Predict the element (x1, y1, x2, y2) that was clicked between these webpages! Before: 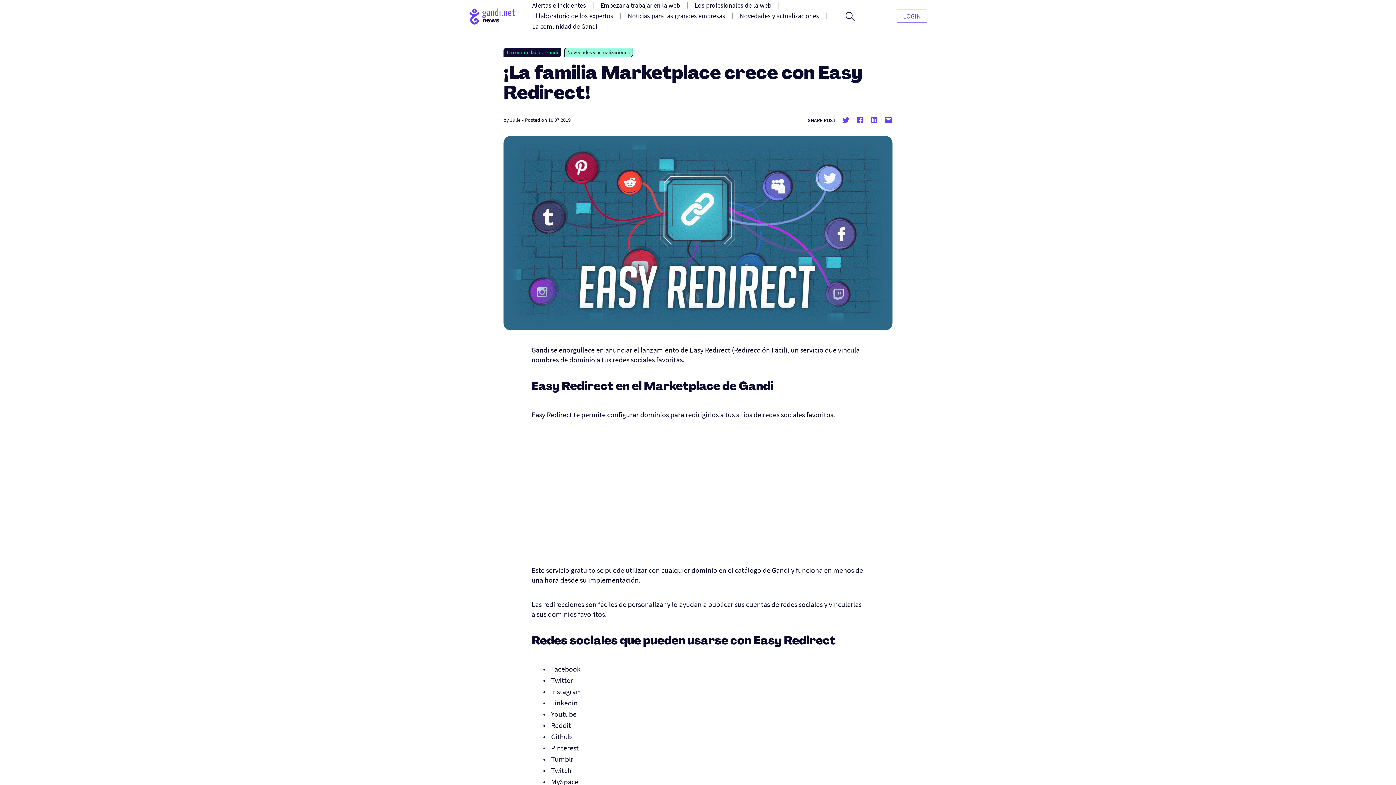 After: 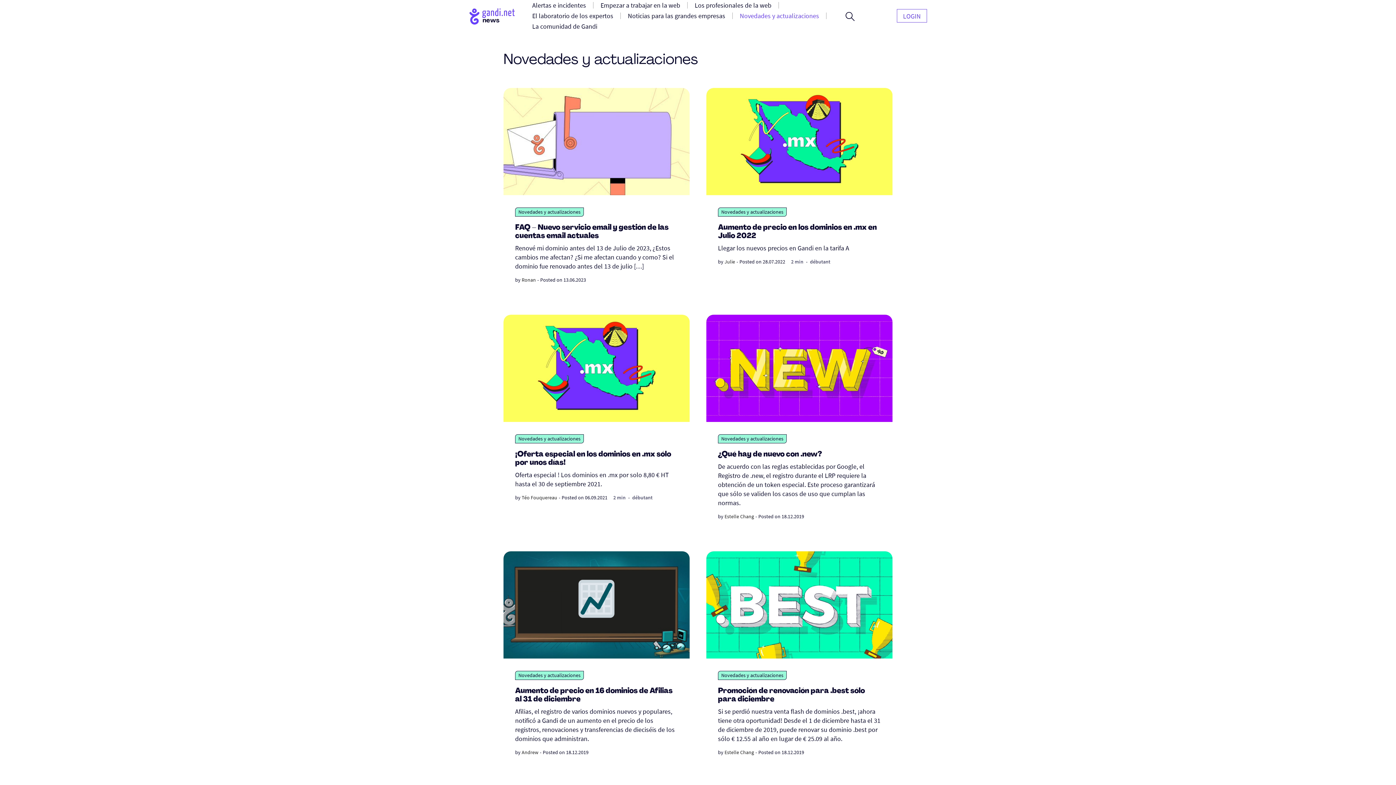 Action: label: Novedades y actualizaciones bbox: (564, 48, 633, 57)